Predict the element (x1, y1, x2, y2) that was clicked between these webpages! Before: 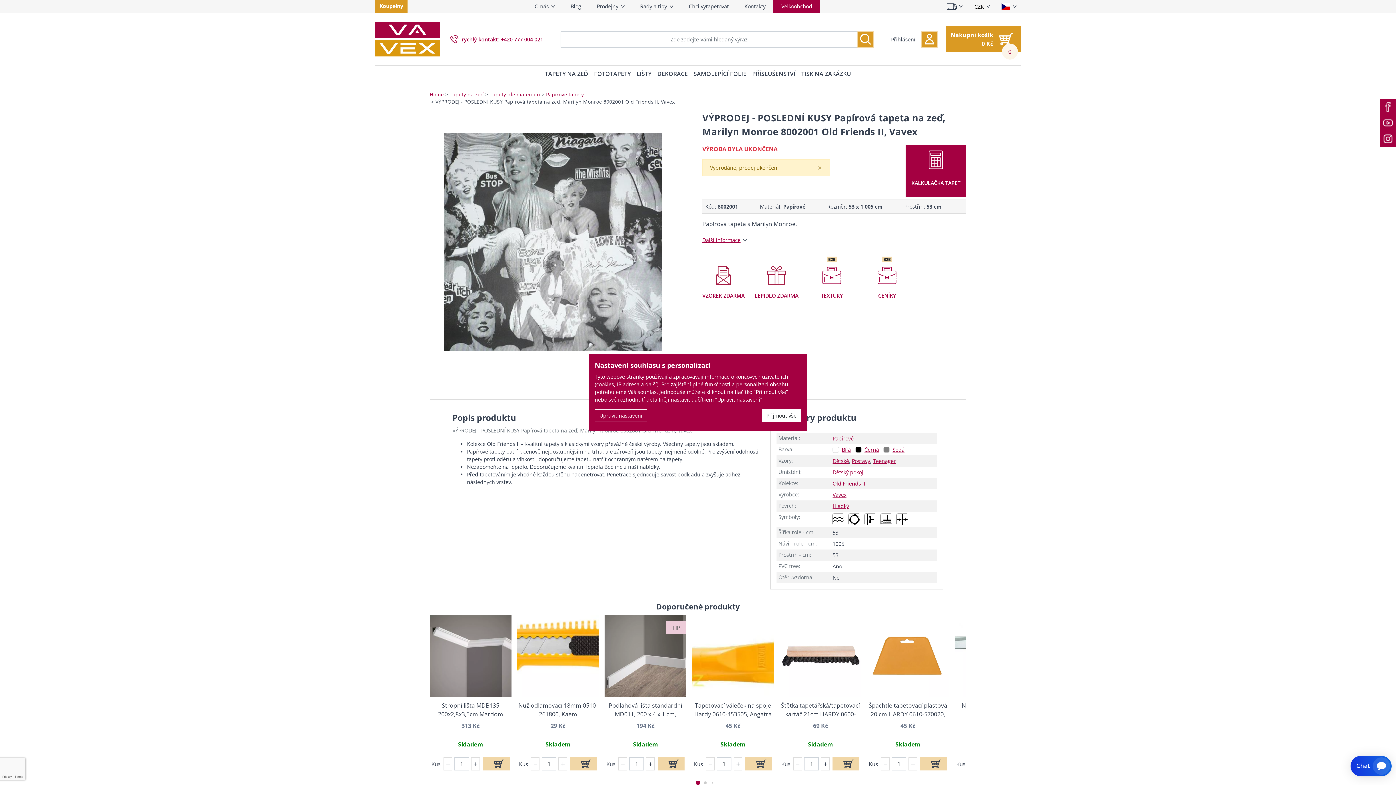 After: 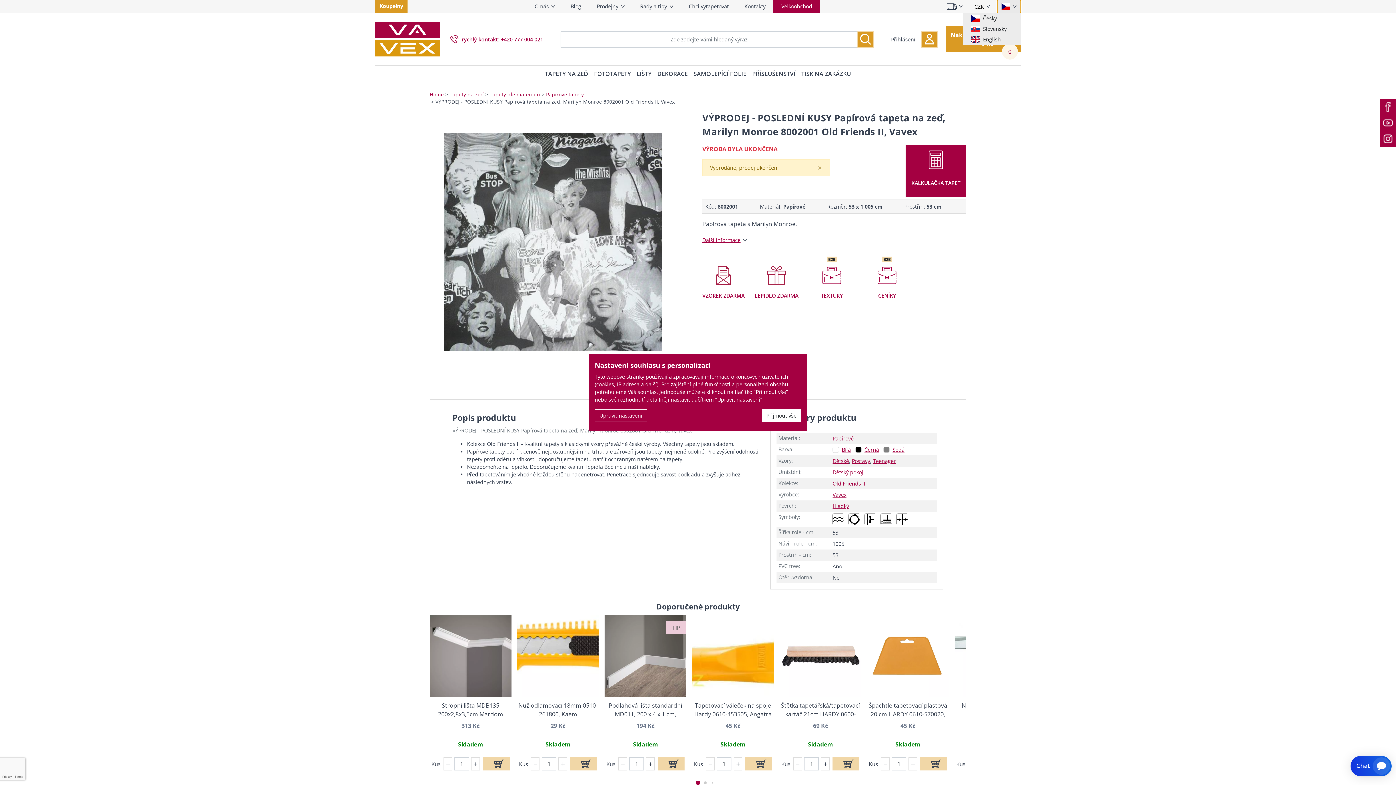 Action: bbox: (997, 0, 1021, 13) label: Vyberte jazyk